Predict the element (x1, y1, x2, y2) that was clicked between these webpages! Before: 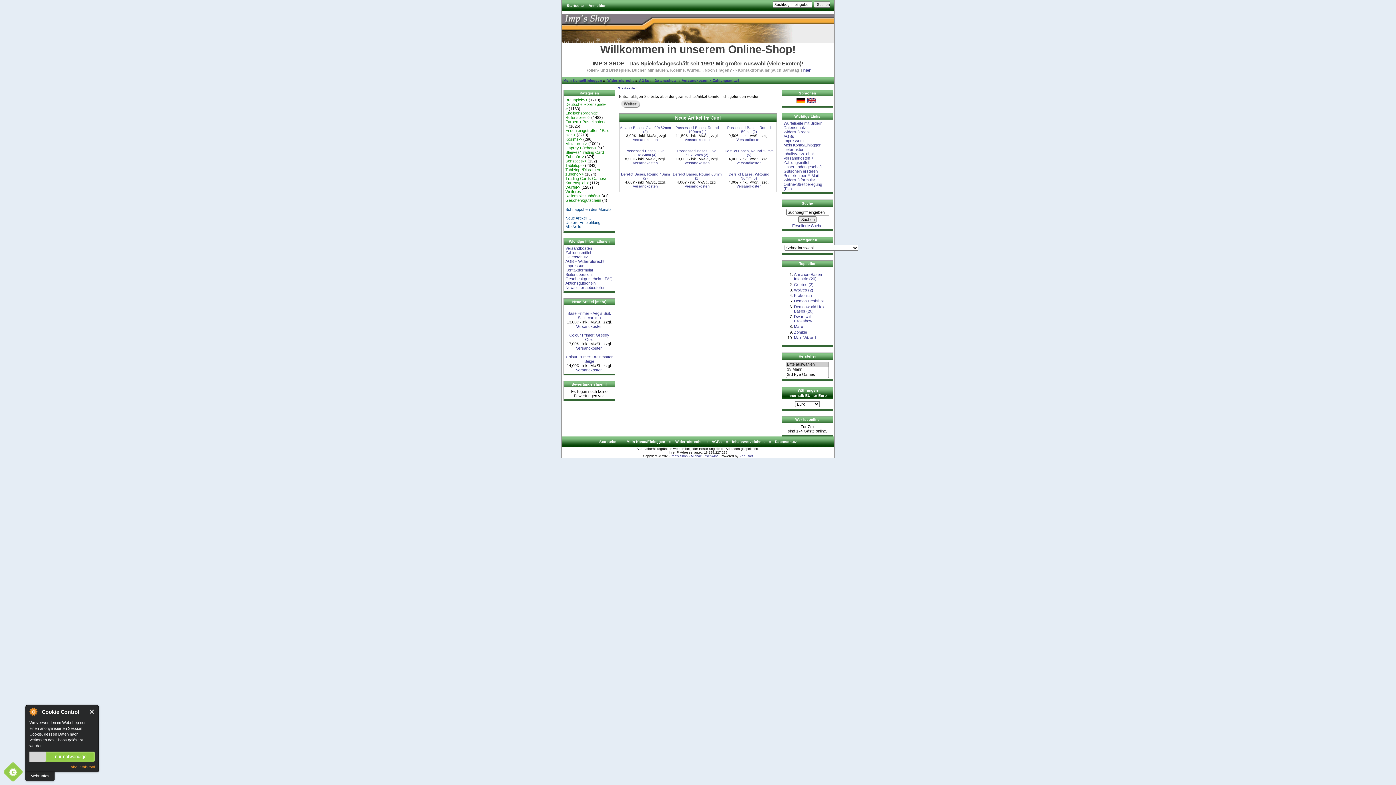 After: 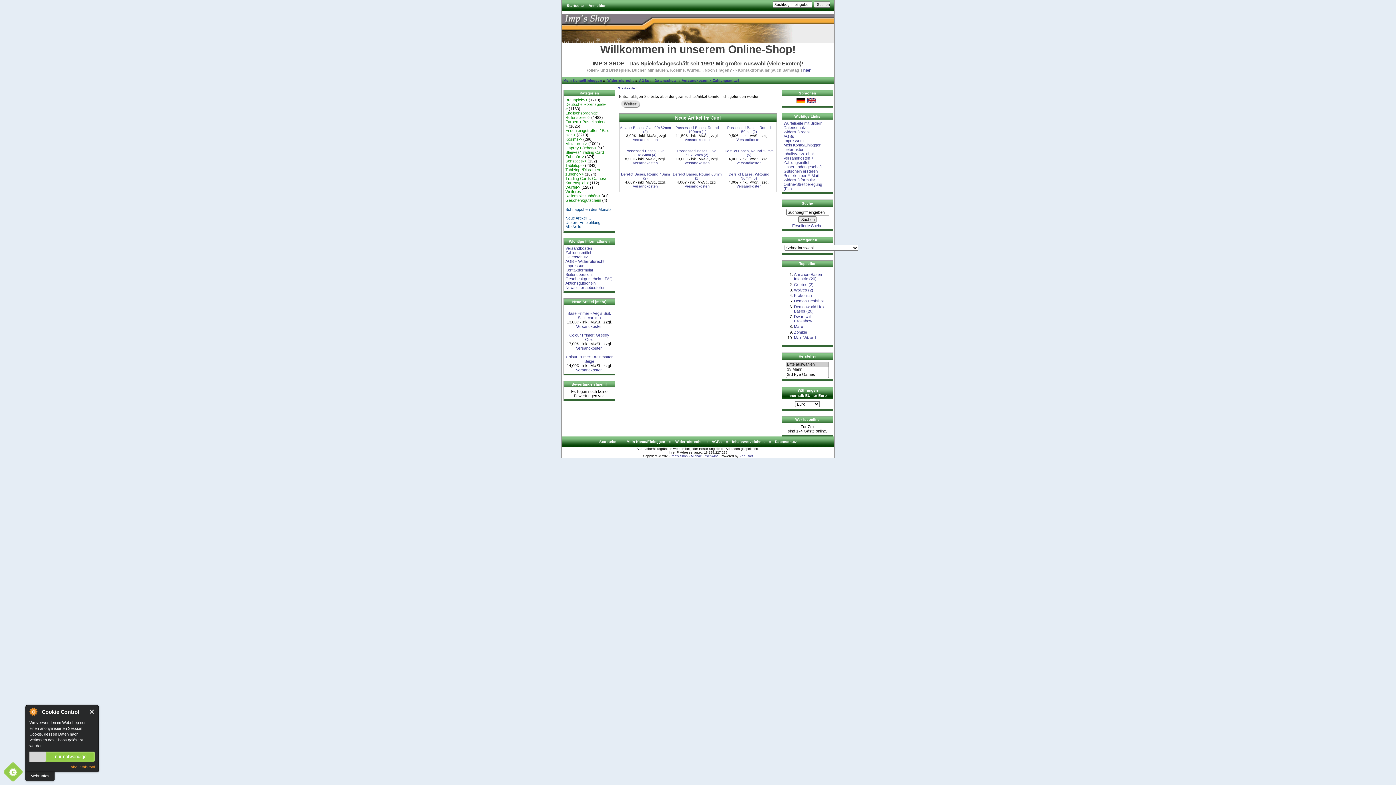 Action: label: About Cookie Control bbox: (25, 705, 40, 718)